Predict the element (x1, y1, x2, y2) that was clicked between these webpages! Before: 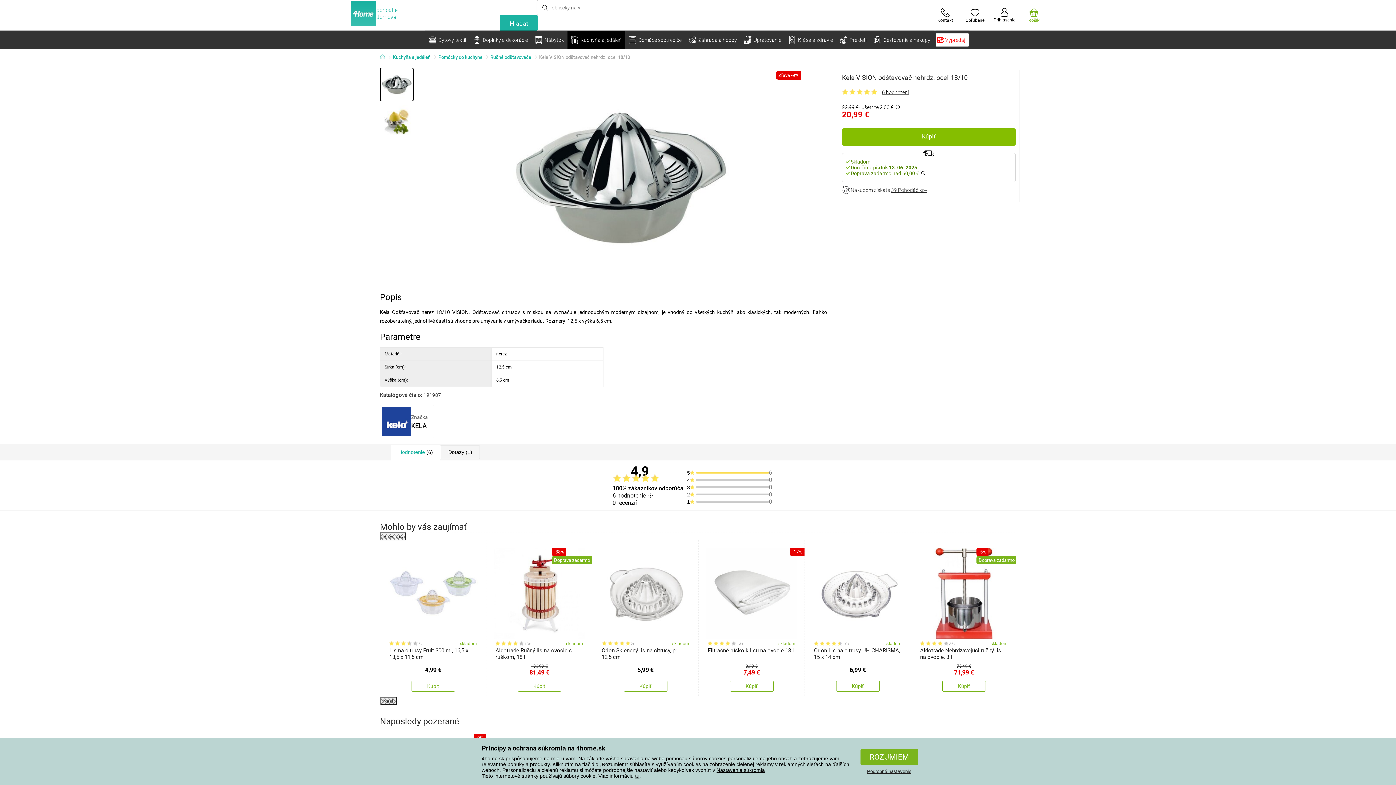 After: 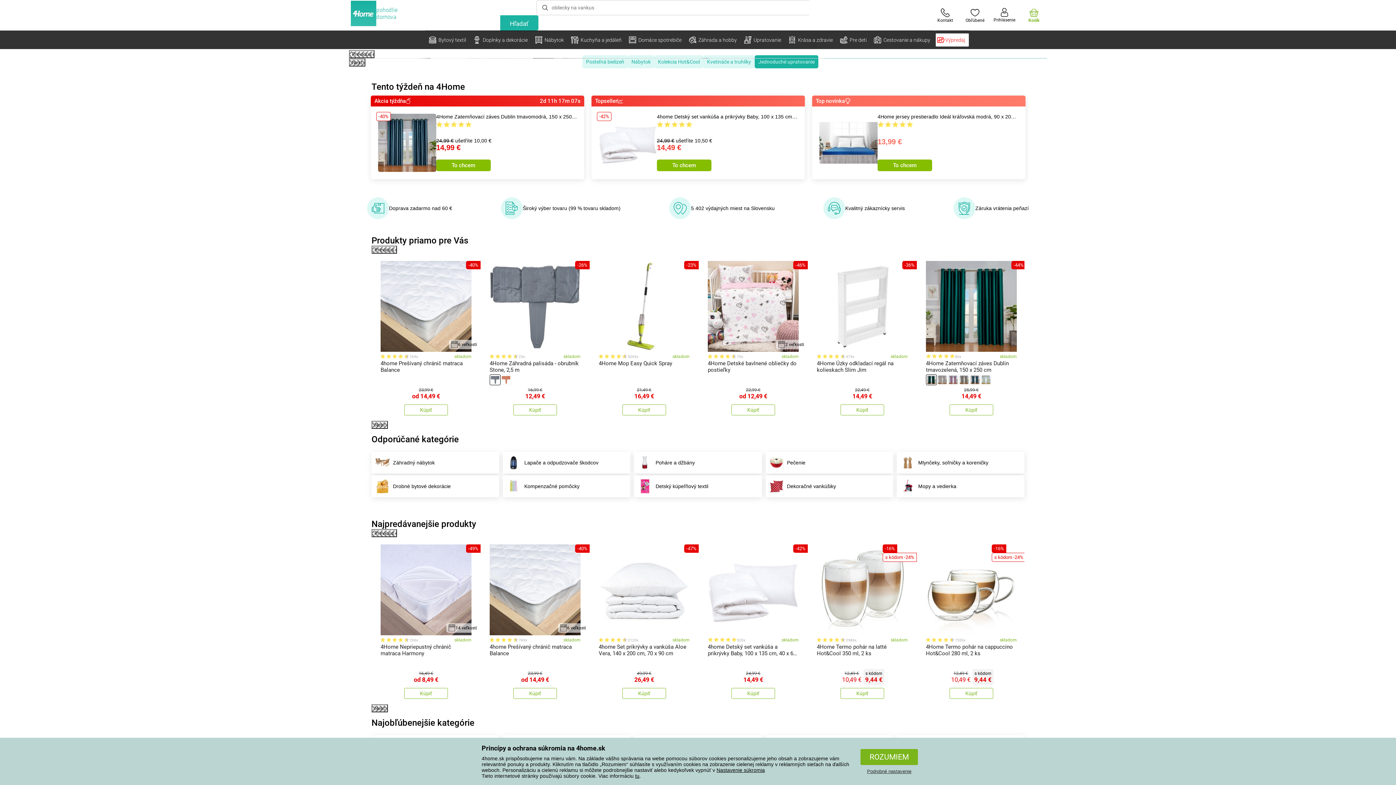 Action: bbox: (380, 54, 390, 60)